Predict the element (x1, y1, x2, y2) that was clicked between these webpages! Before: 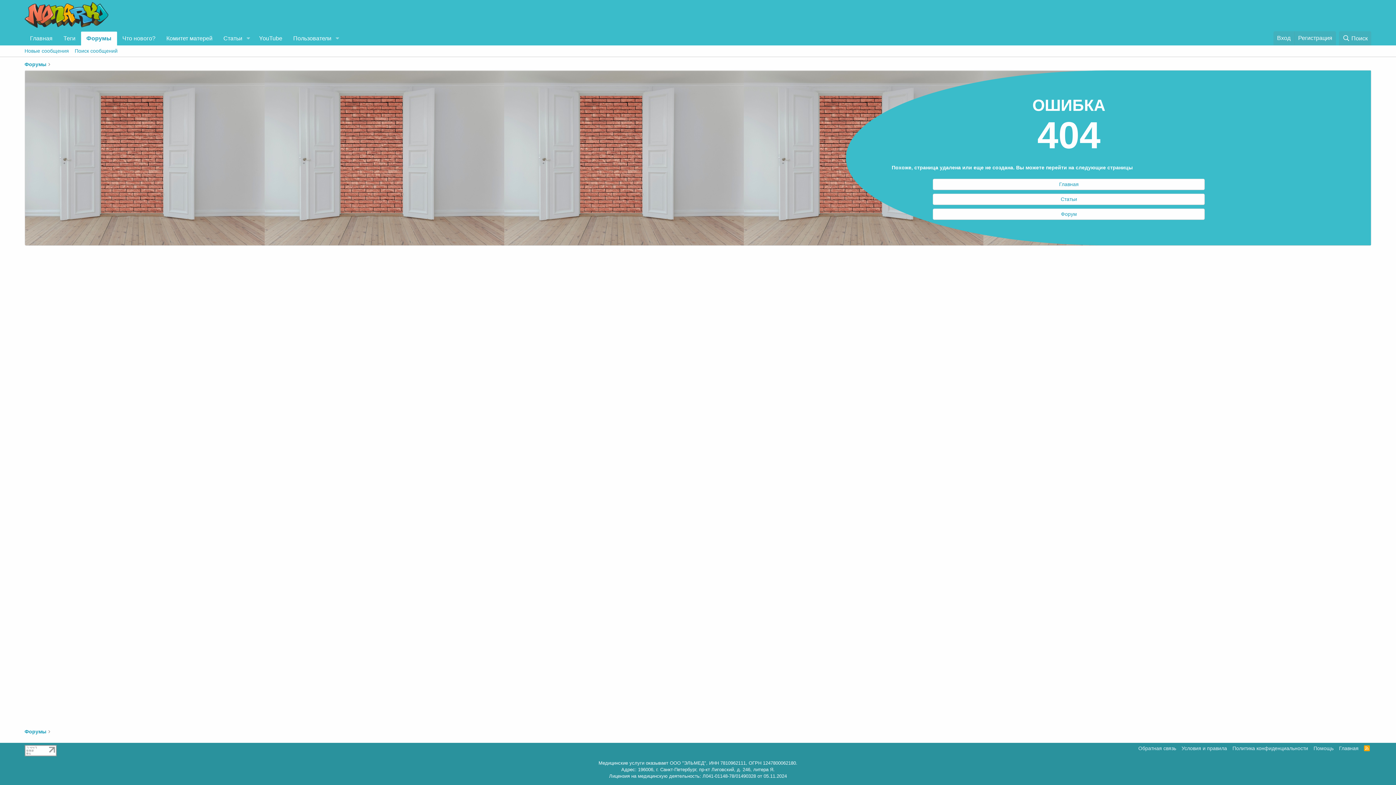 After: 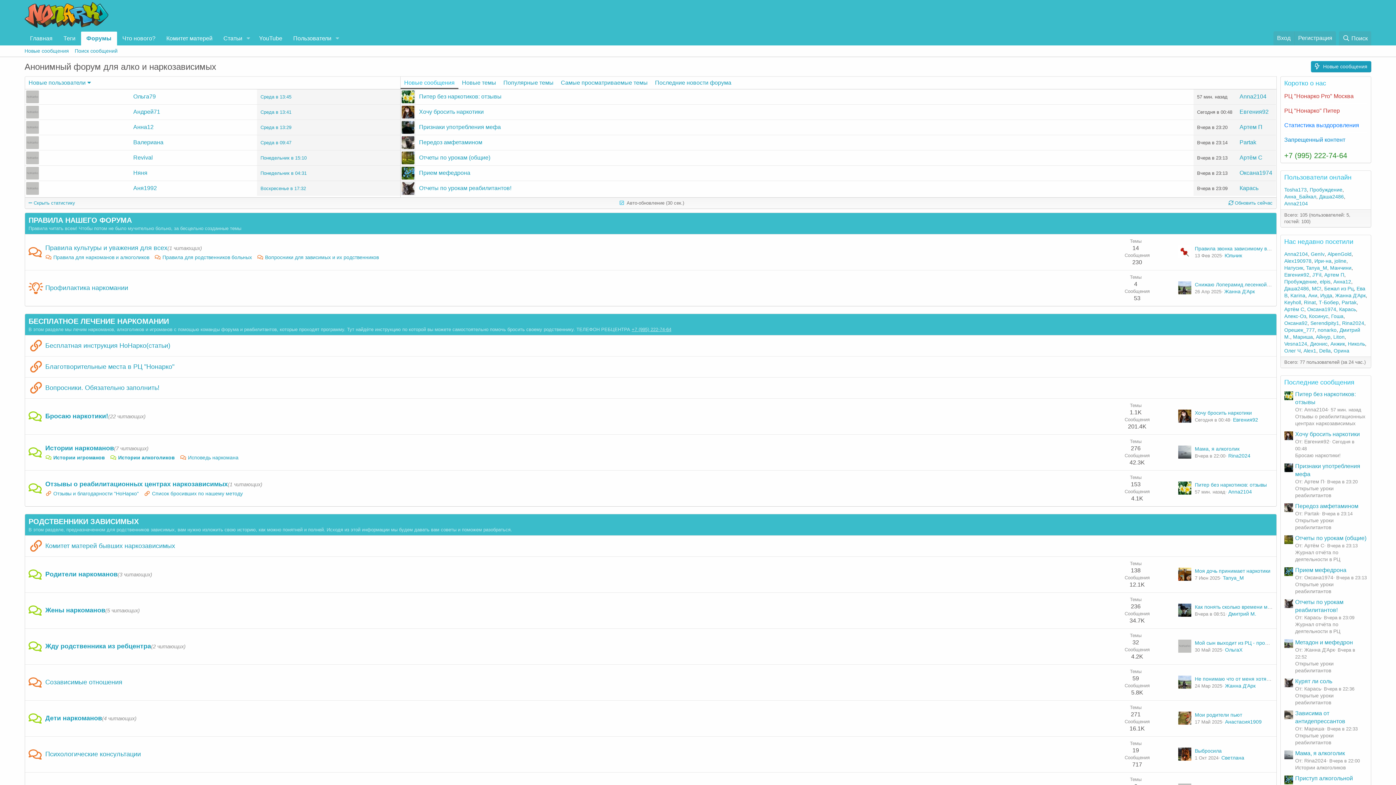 Action: bbox: (933, 208, 1205, 219) label: Форум